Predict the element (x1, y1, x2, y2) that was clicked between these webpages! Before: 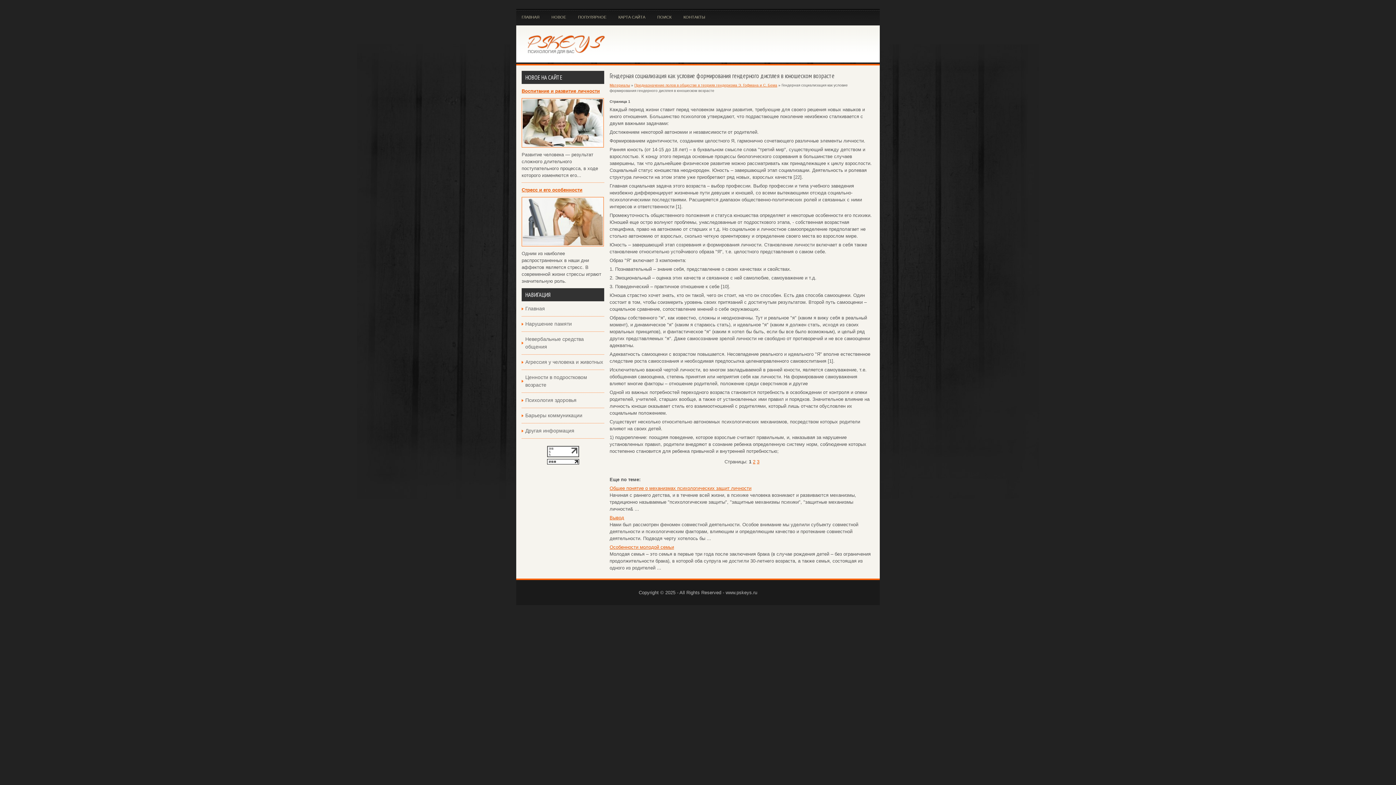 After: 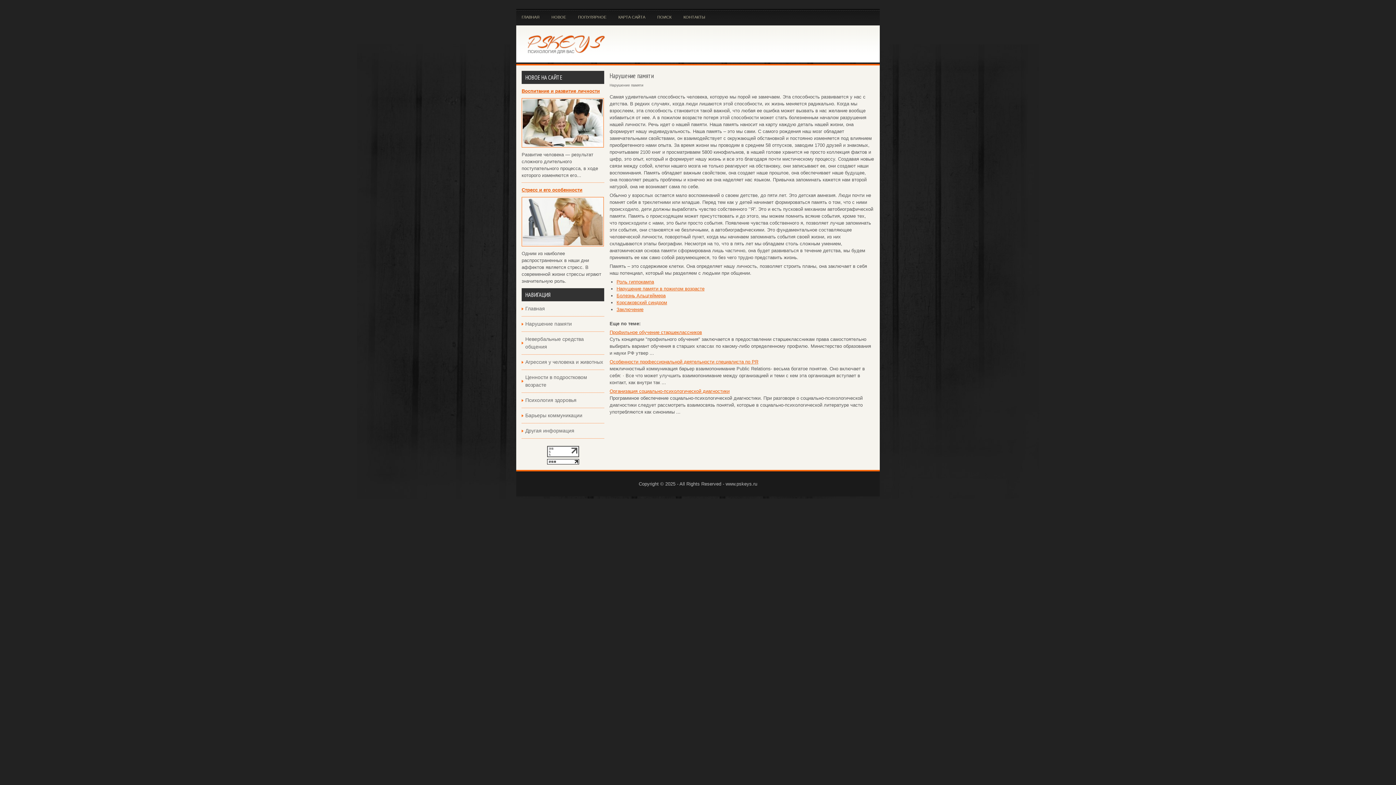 Action: label: Нарушение памяти bbox: (525, 321, 572, 326)